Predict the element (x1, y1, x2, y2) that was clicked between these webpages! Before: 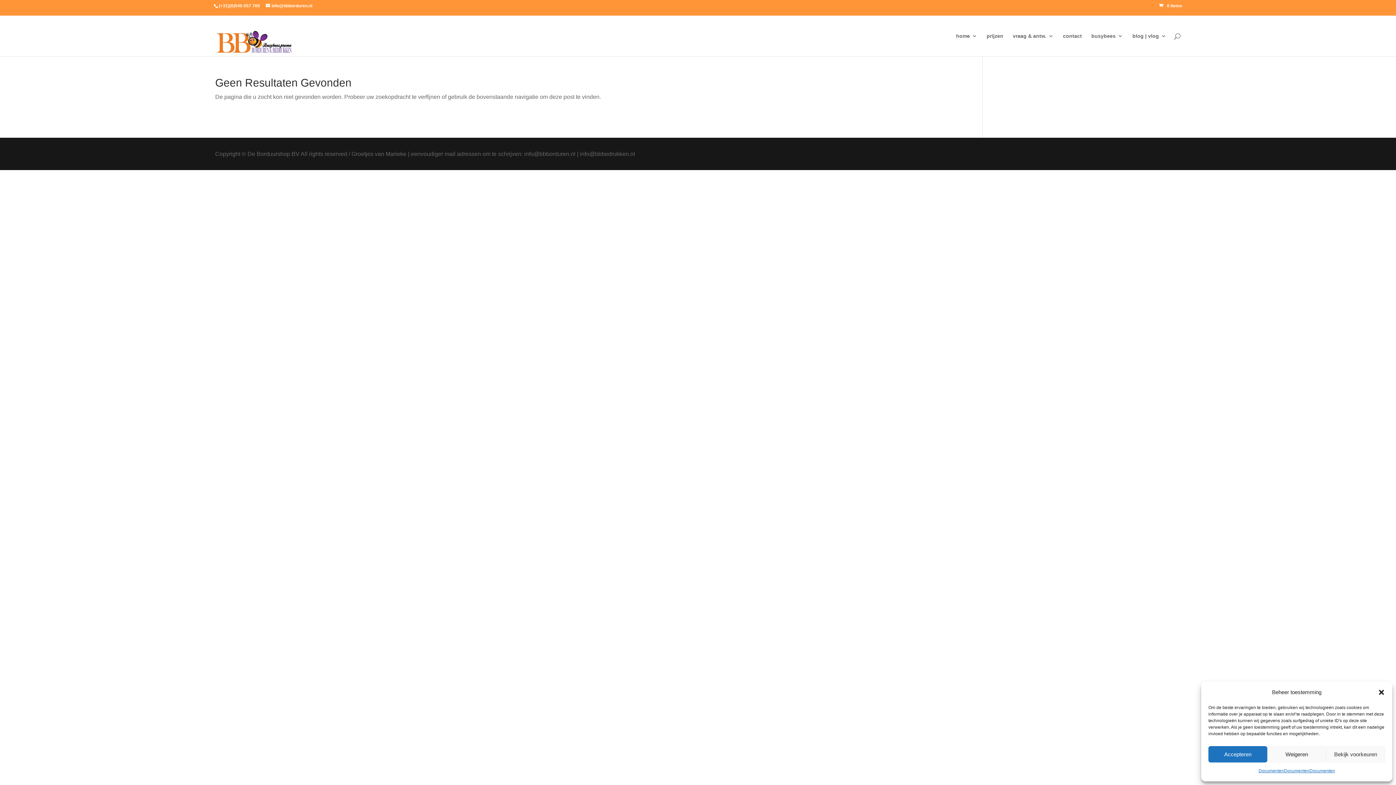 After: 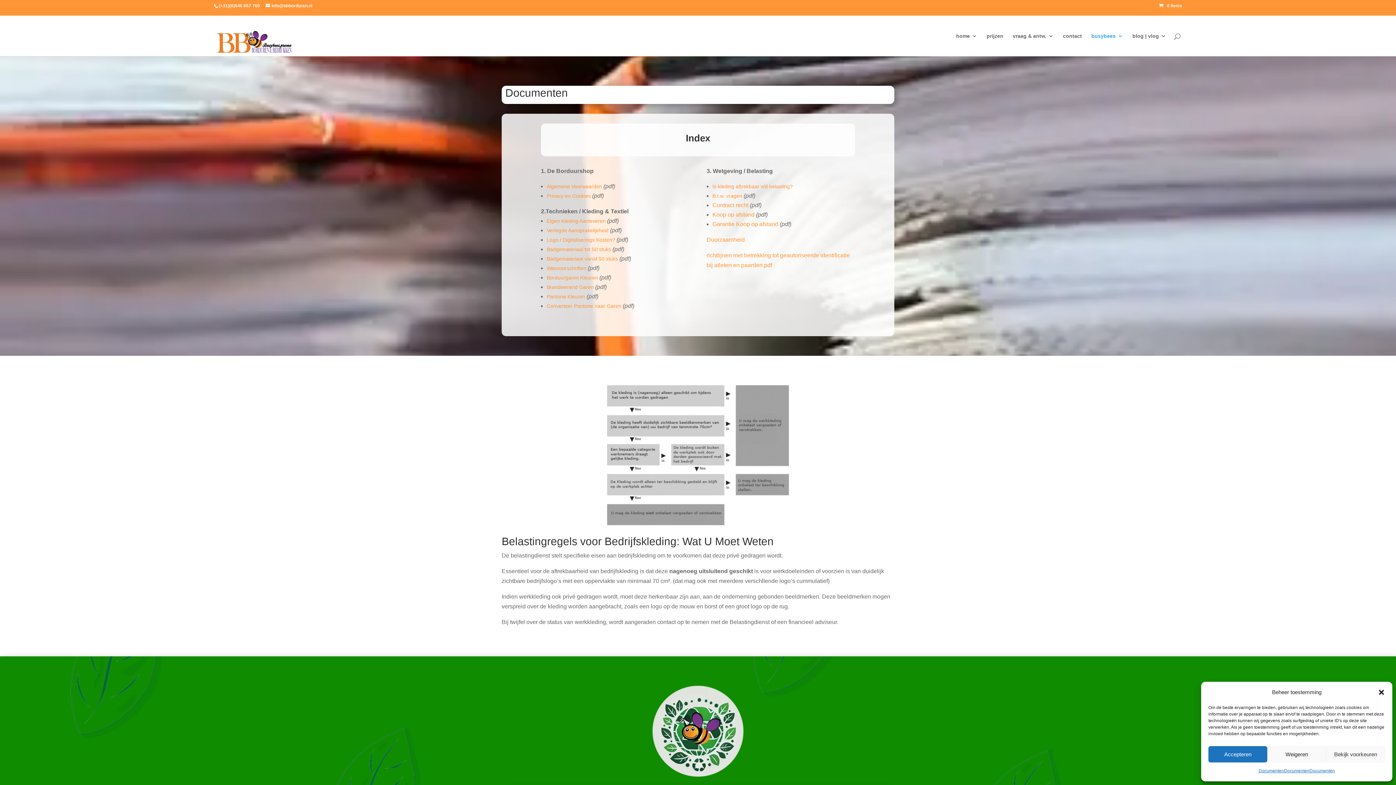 Action: bbox: (1258, 766, 1284, 776) label: Documenten